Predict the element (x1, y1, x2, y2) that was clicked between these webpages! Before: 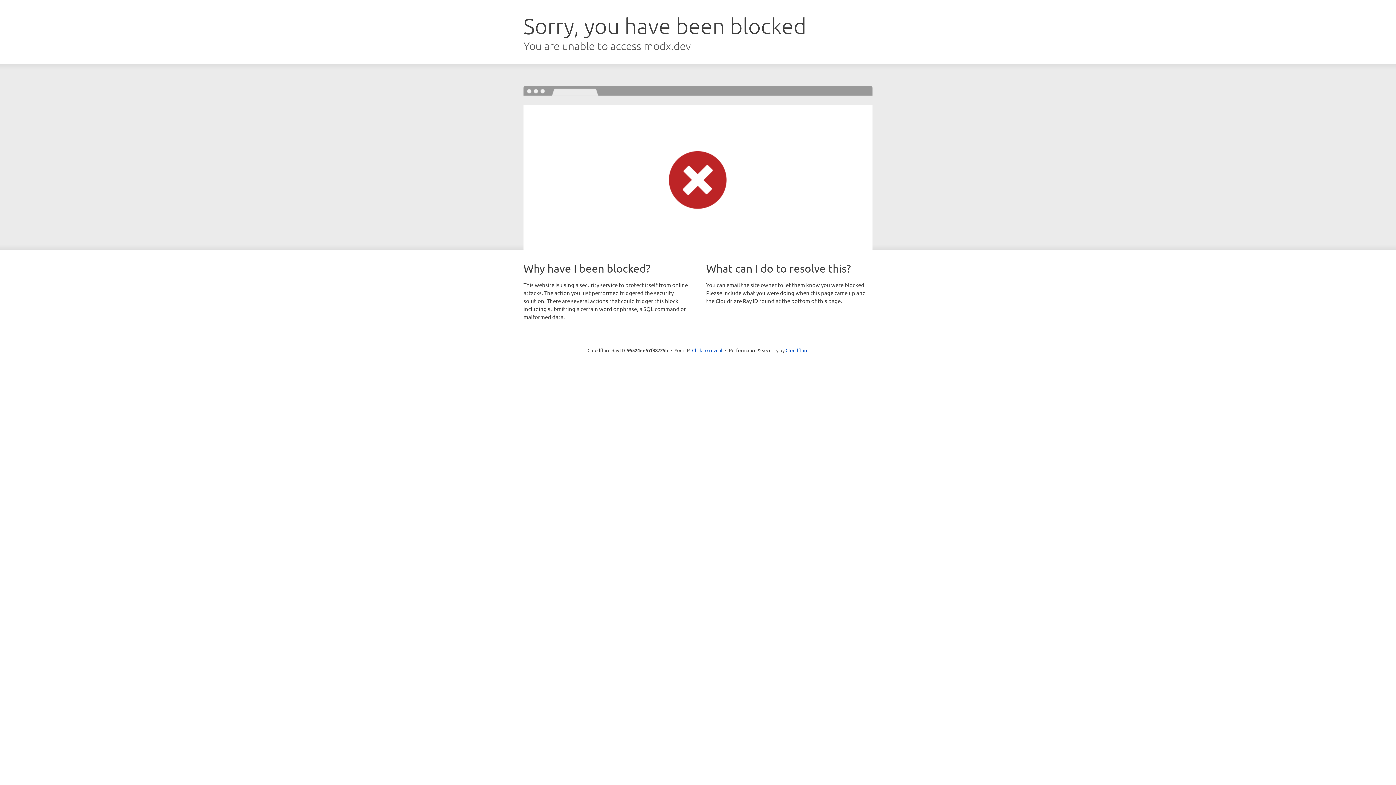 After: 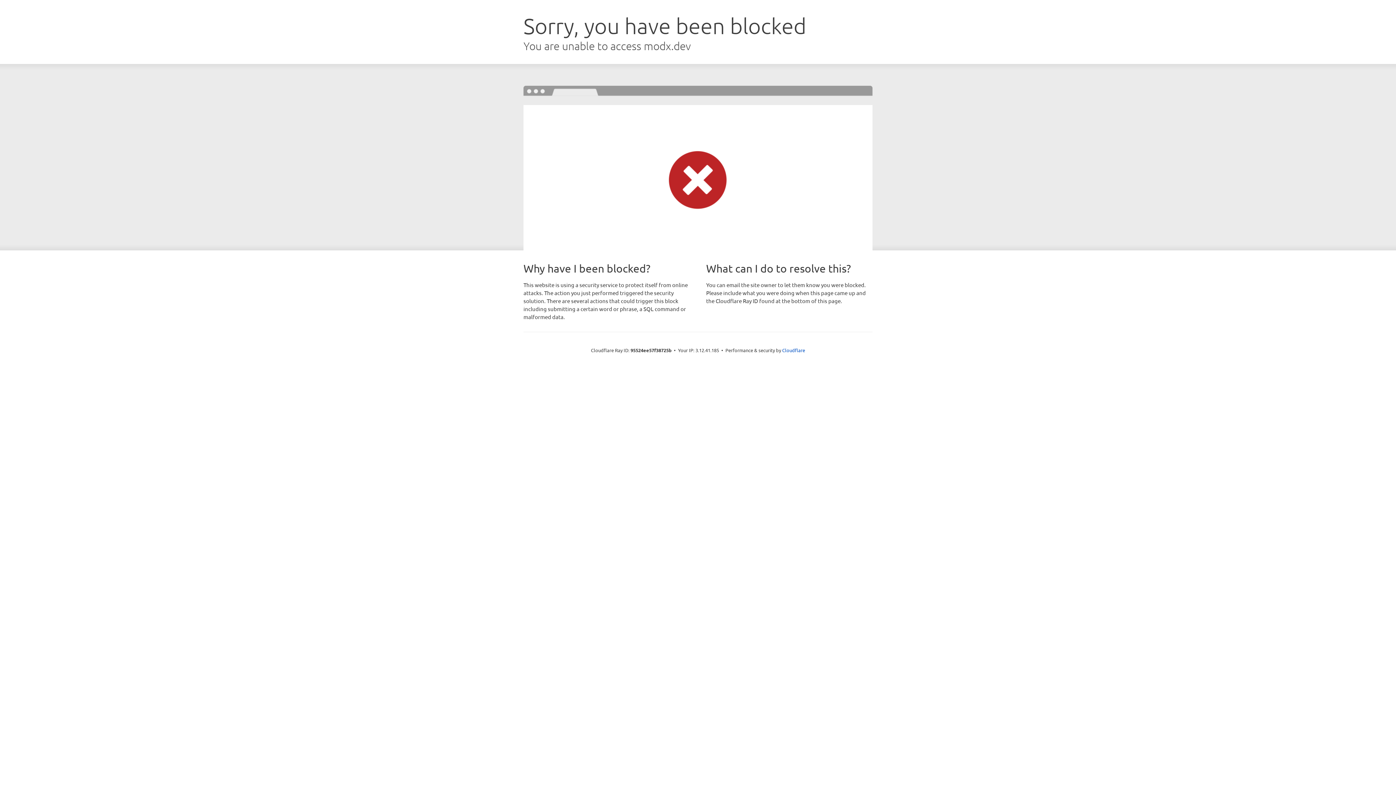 Action: bbox: (692, 346, 722, 353) label: Click to reveal